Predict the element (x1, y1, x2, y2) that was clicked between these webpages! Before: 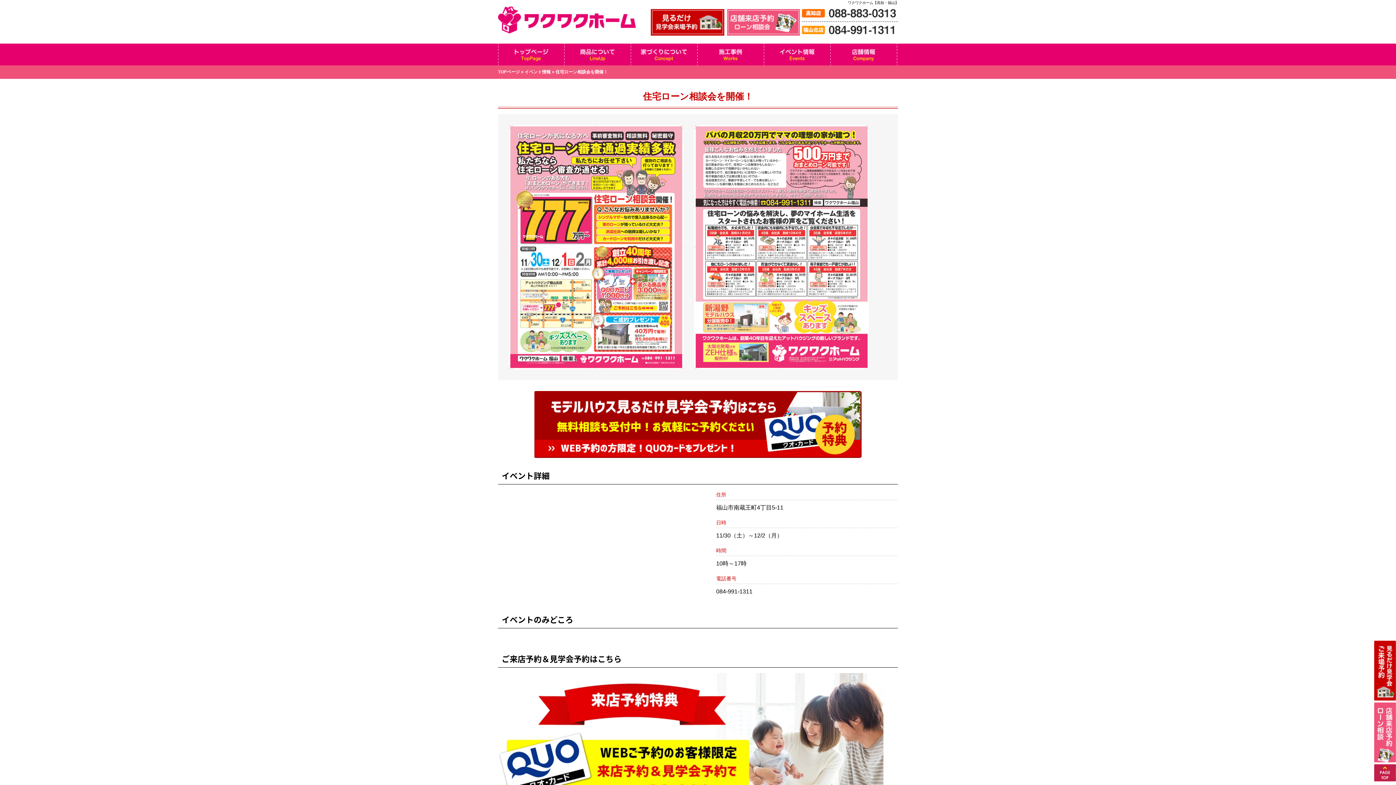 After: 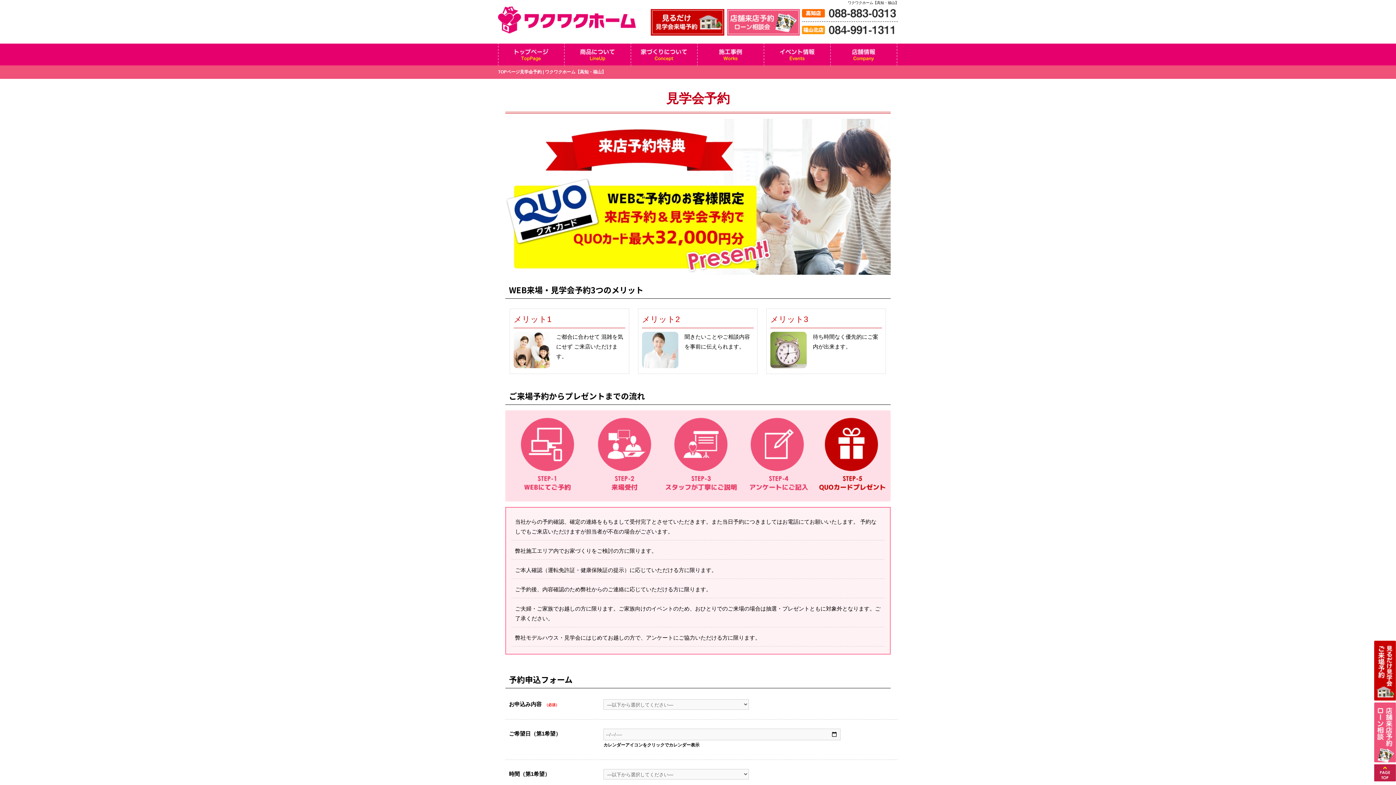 Action: bbox: (650, 30, 727, 36)